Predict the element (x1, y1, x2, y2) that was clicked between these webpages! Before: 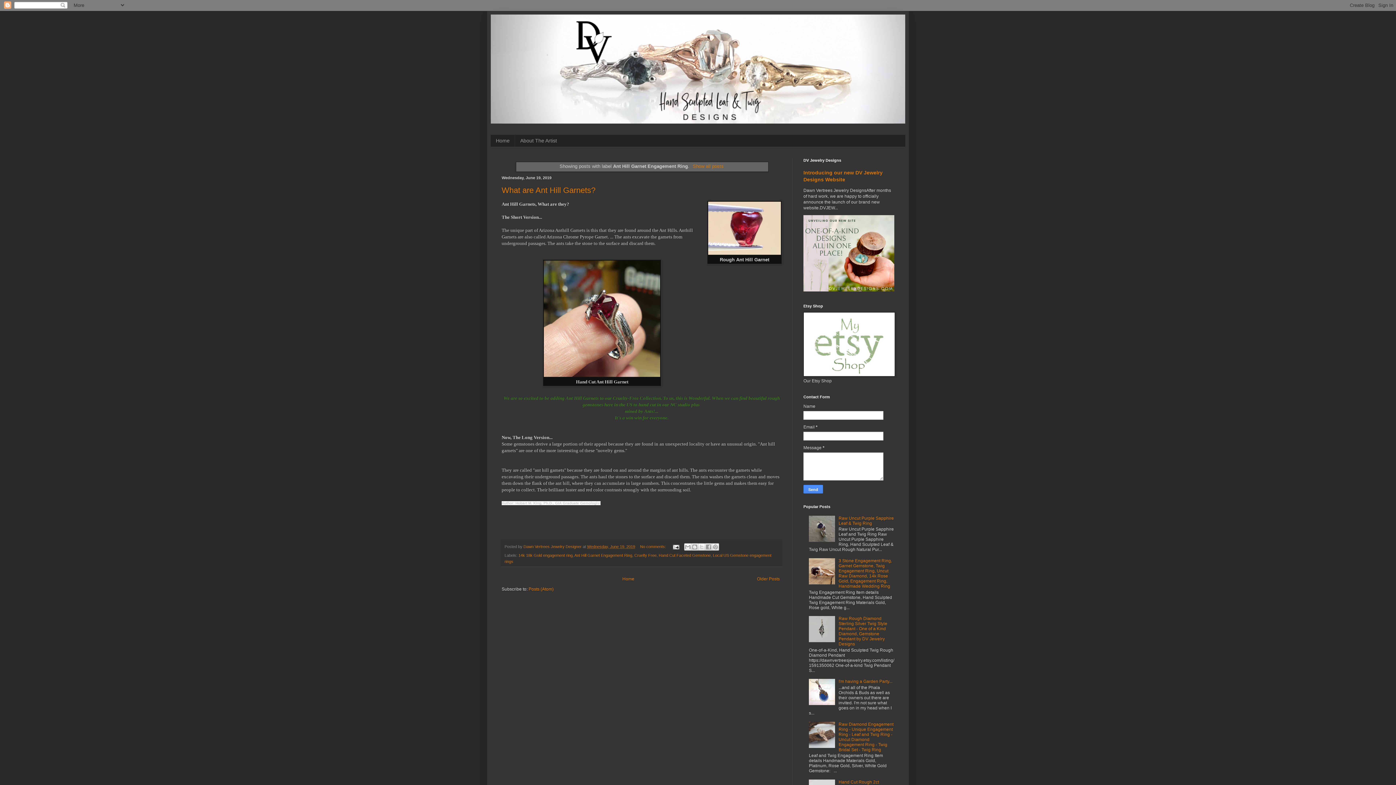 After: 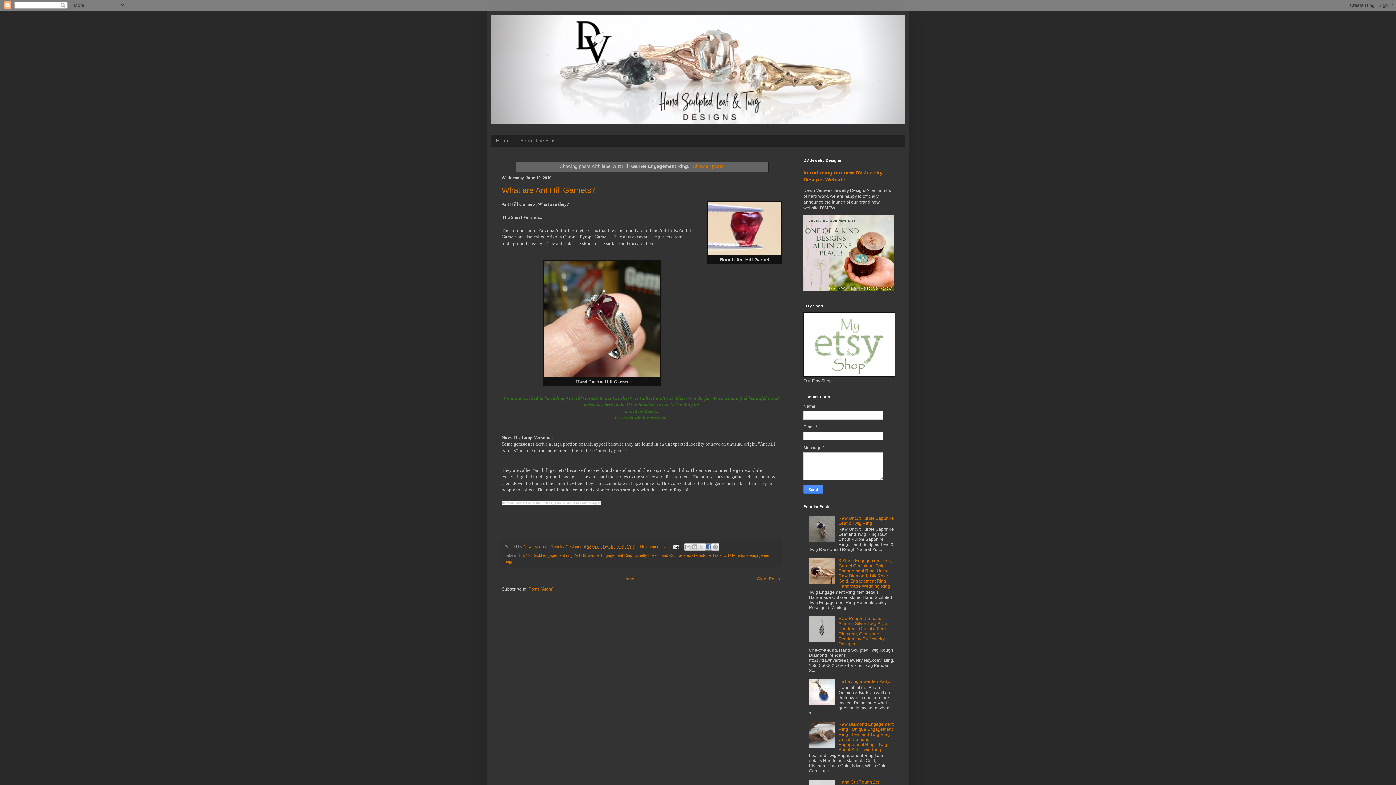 Action: bbox: (705, 543, 712, 551) label: Share to Facebook